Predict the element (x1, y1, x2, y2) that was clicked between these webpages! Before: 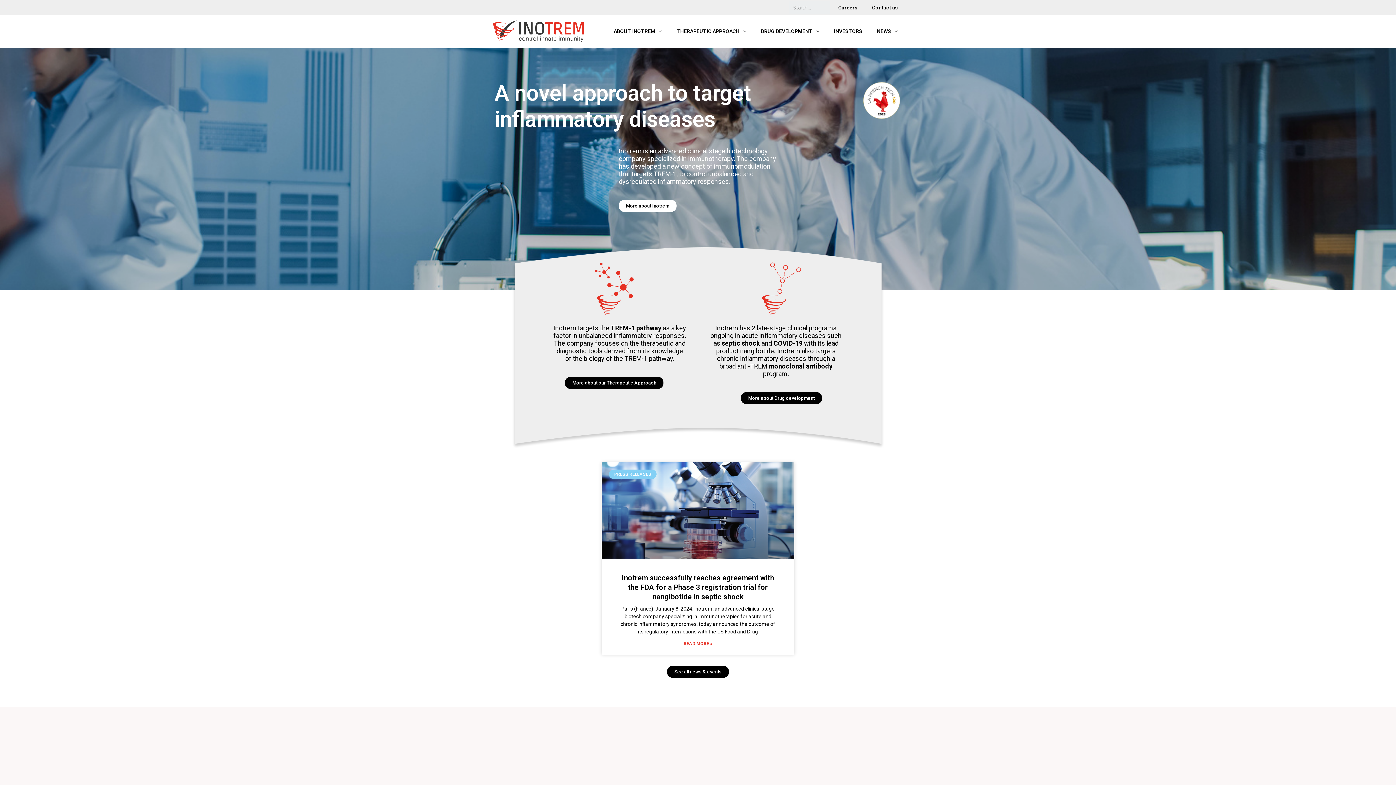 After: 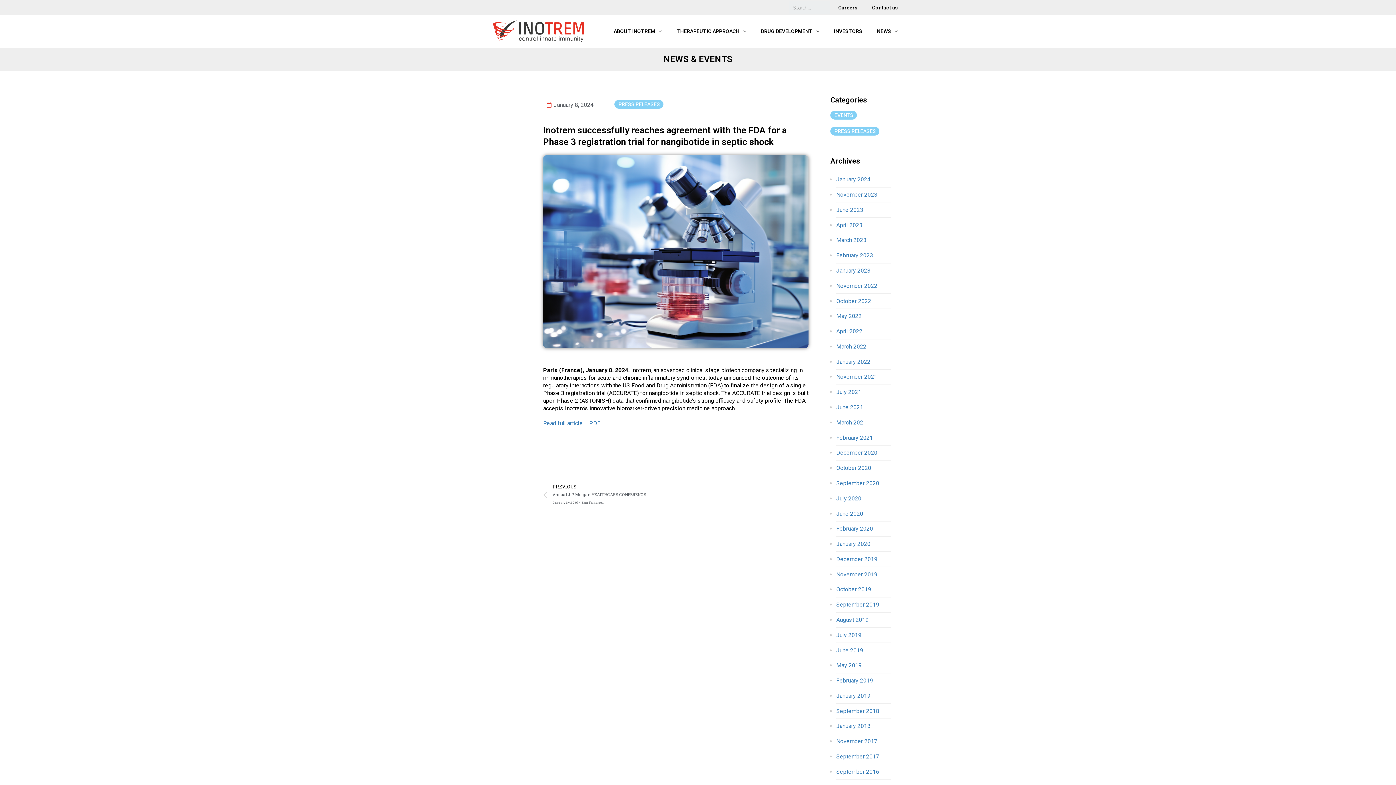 Action: bbox: (601, 462, 794, 558)